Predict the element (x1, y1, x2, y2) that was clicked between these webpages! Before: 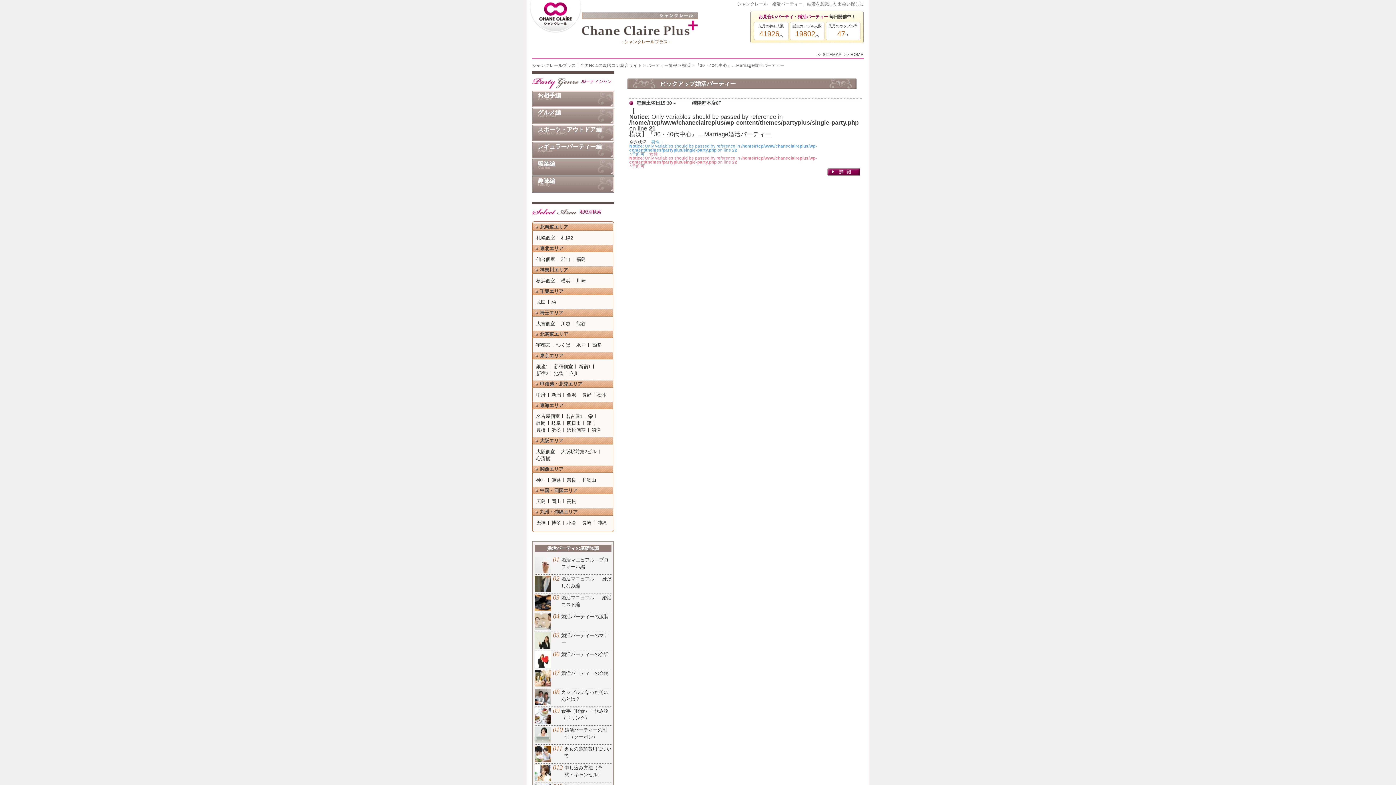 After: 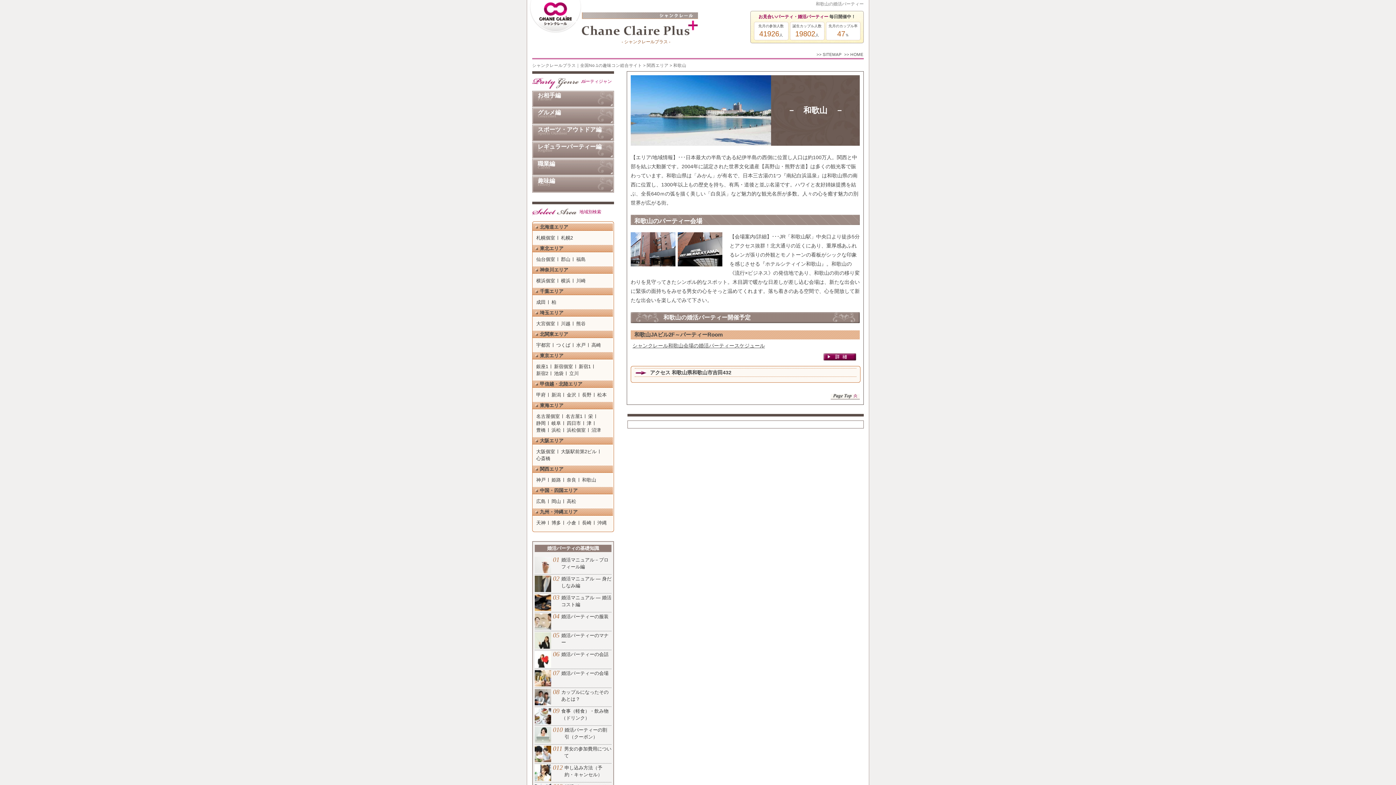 Action: bbox: (582, 477, 596, 482) label: 和歌山